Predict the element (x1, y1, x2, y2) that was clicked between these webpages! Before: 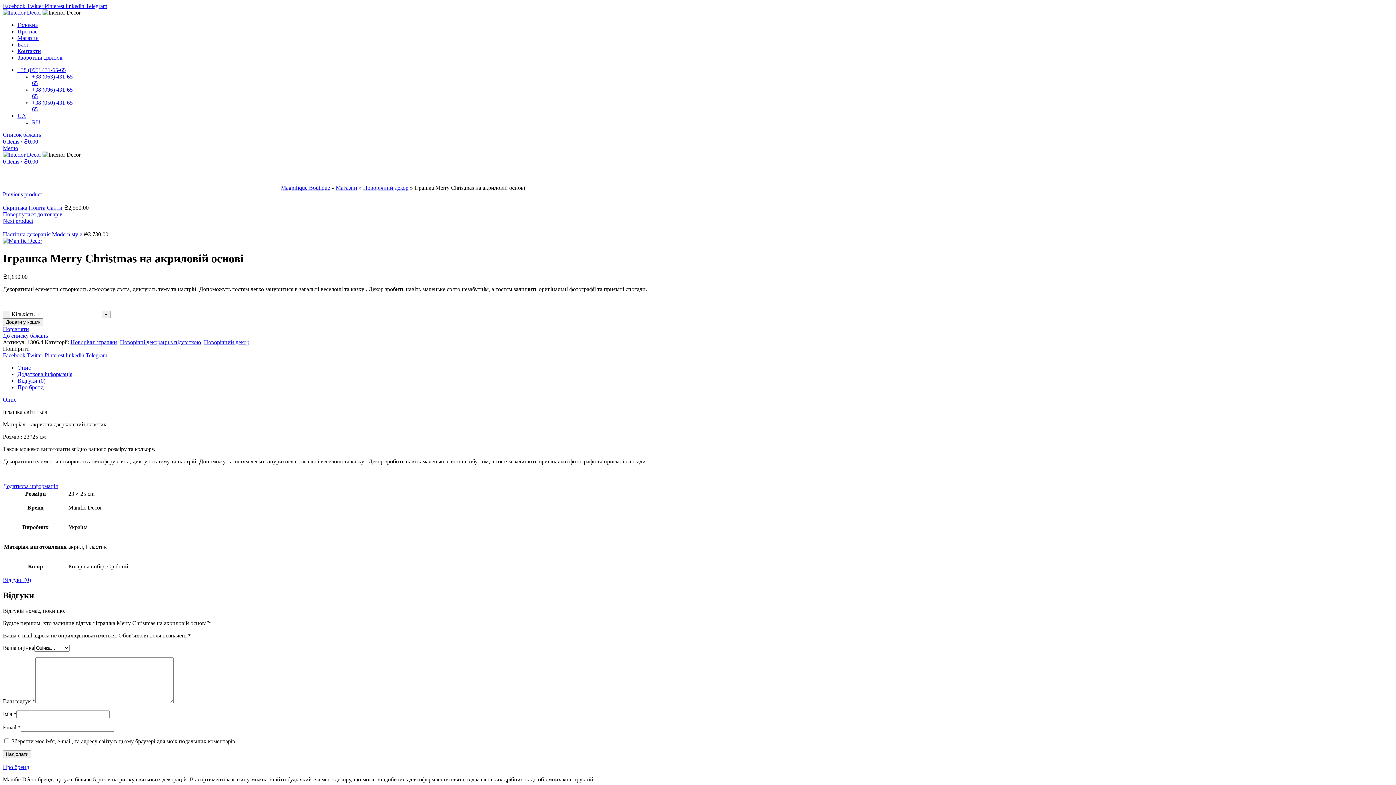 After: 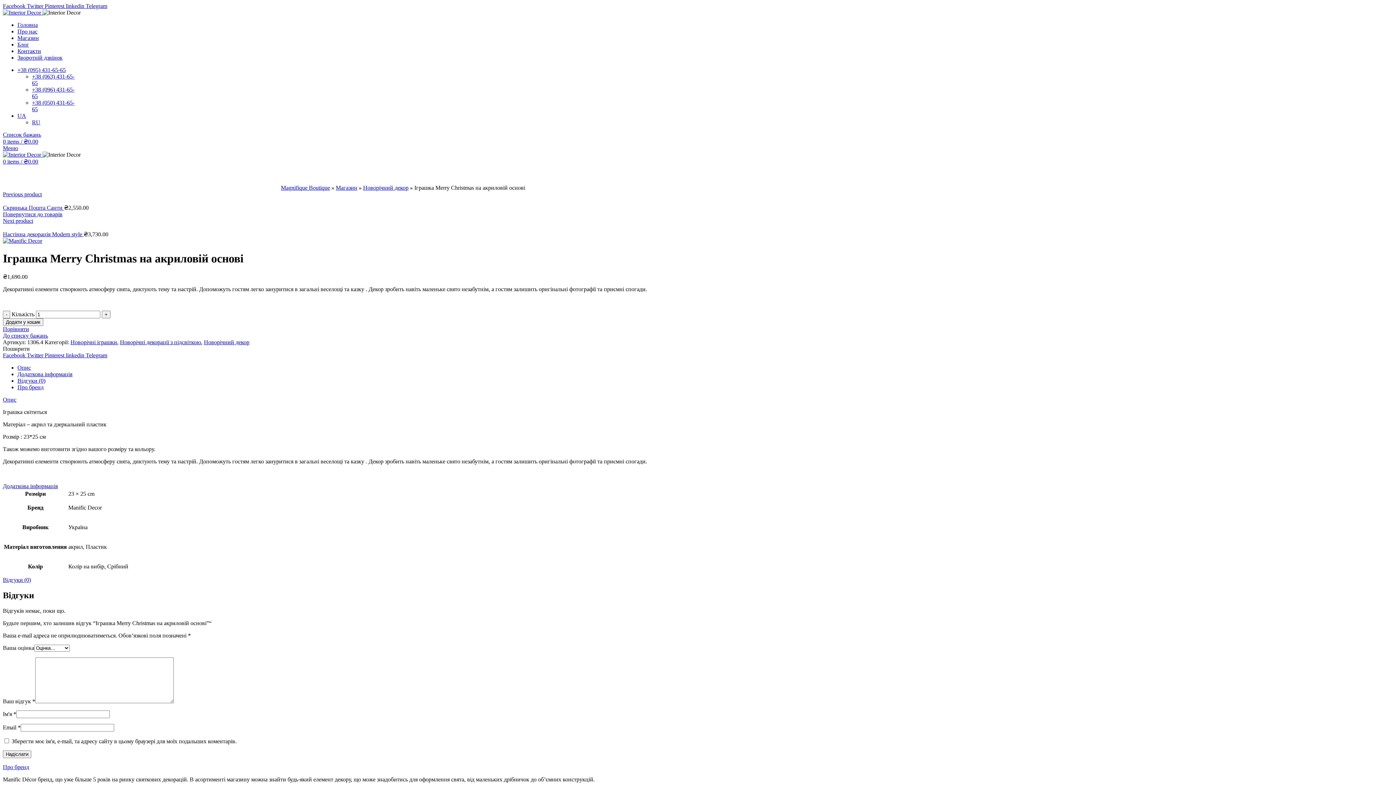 Action: label: UA bbox: (17, 112, 26, 118)